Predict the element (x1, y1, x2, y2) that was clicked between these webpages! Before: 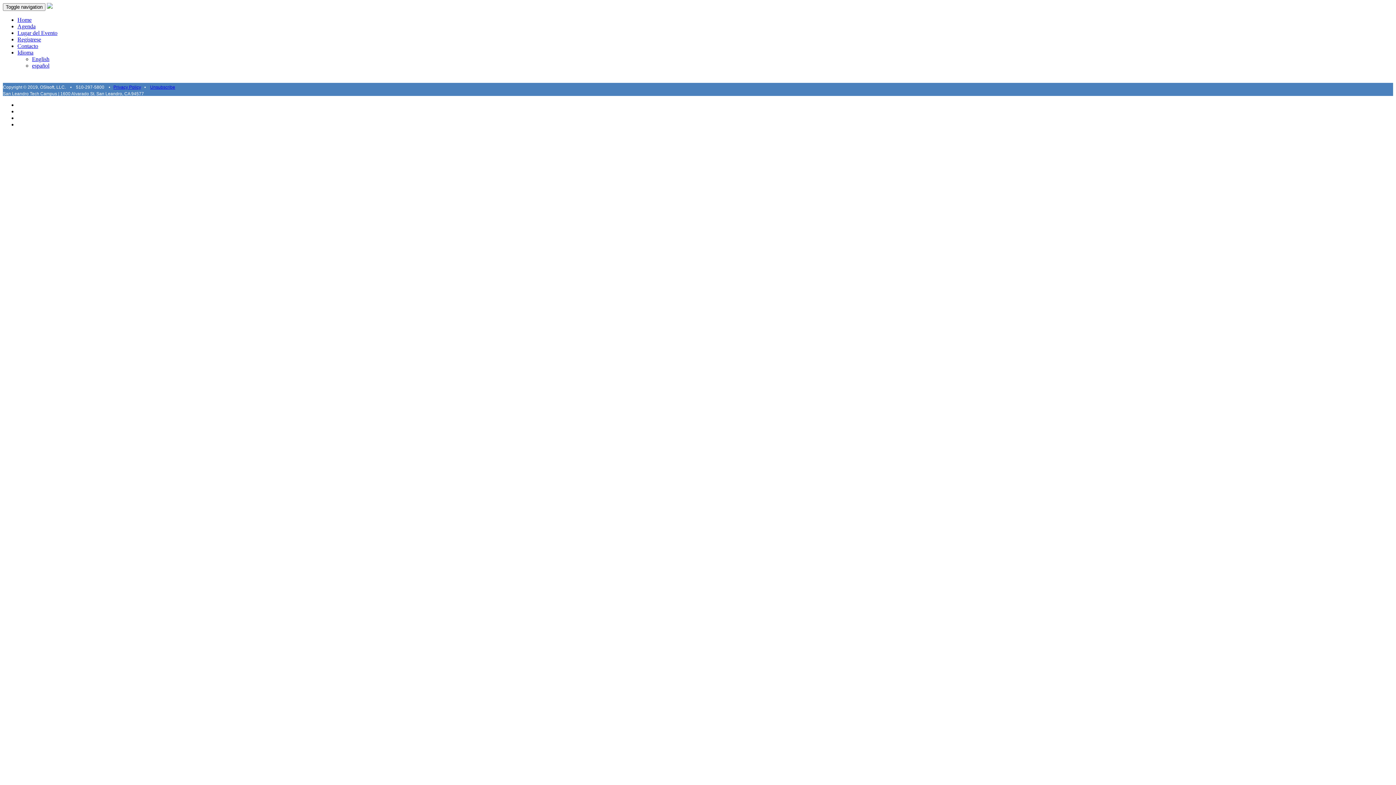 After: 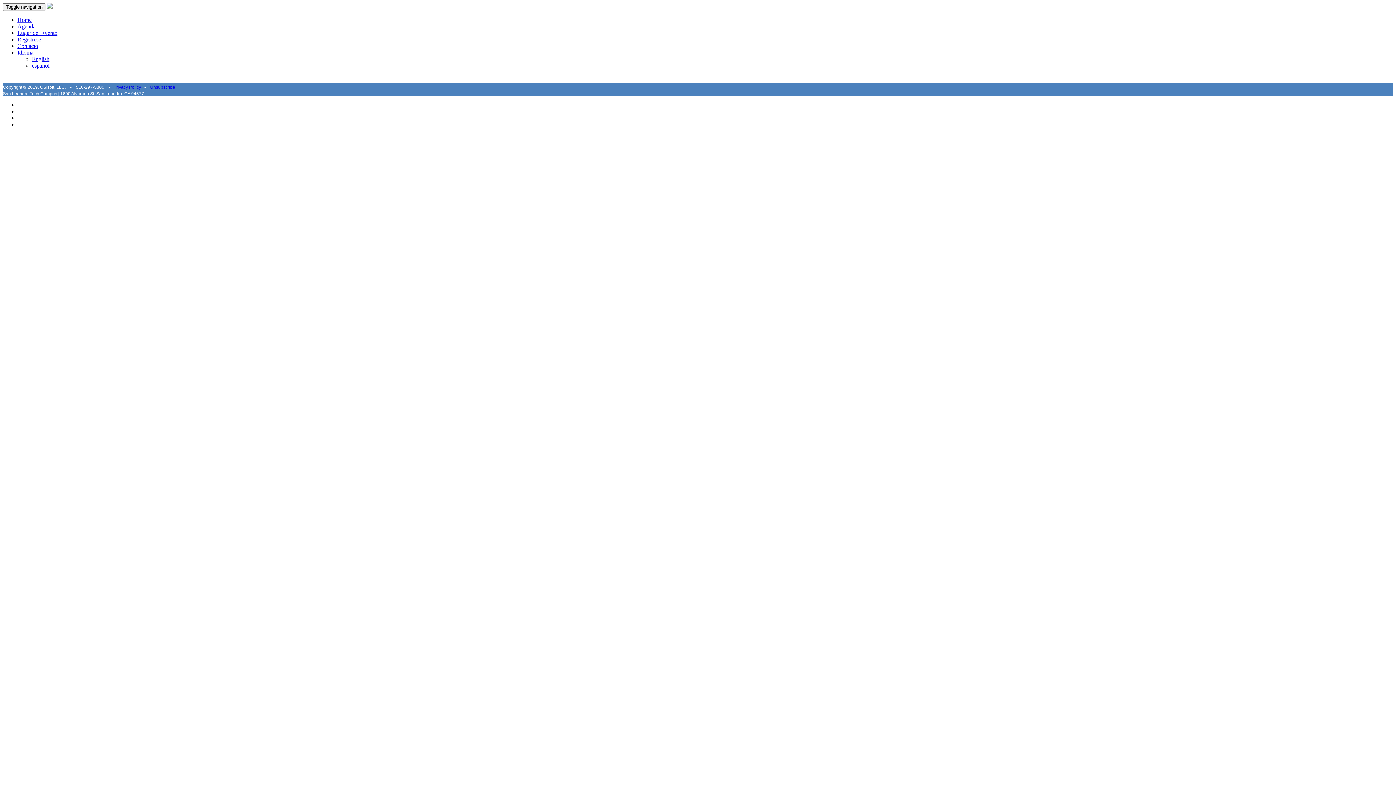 Action: bbox: (17, 29, 57, 36) label: Lugar del Evento